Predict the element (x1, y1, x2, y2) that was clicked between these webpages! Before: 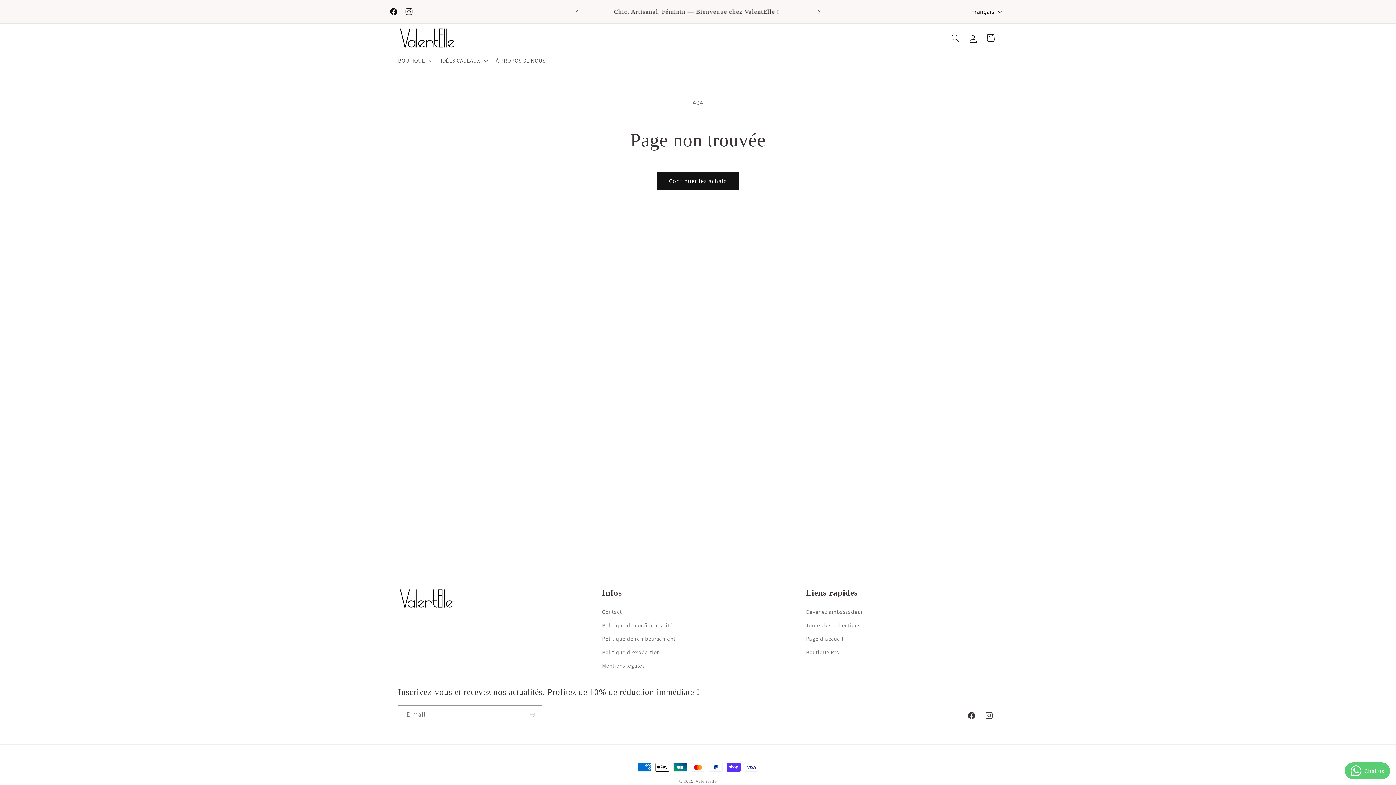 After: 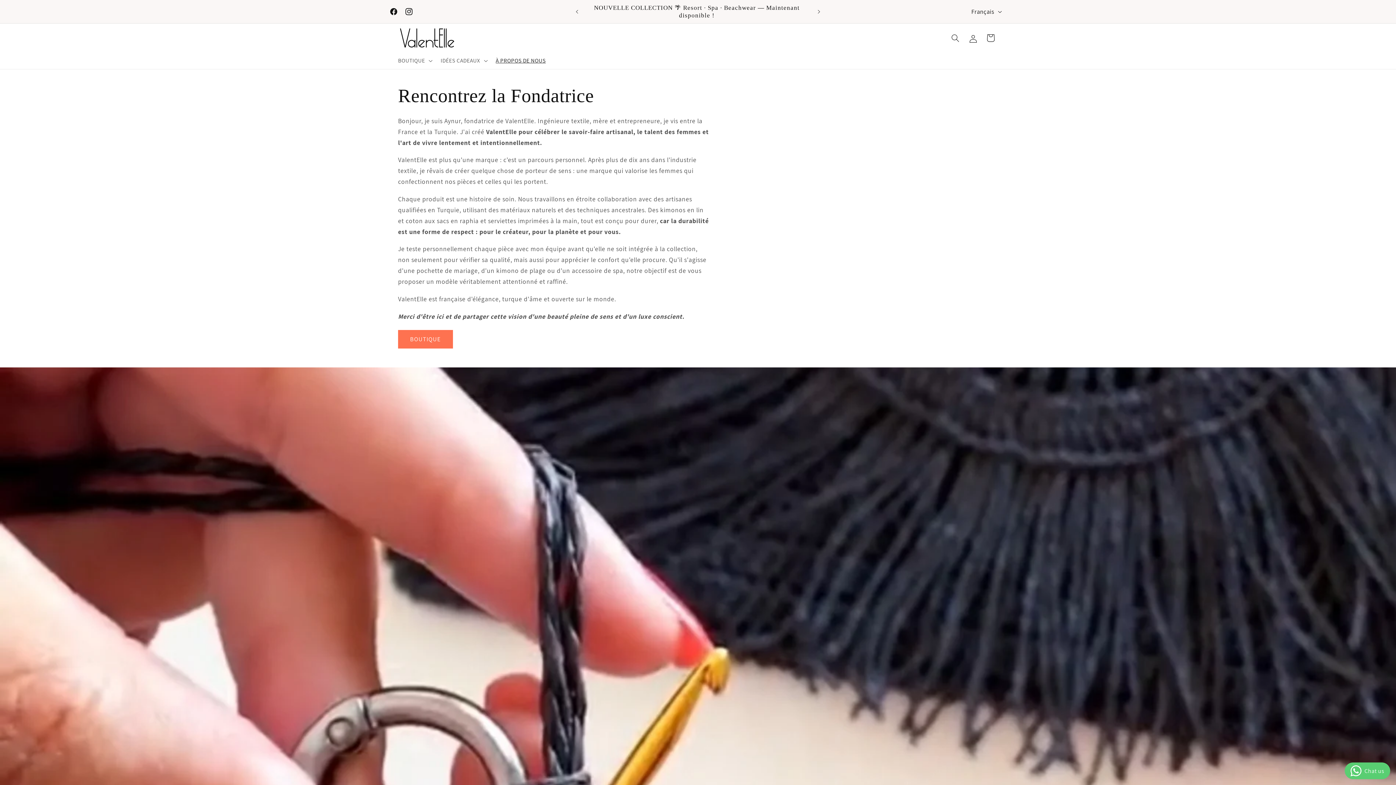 Action: label: À PROPOS DE NOUS bbox: (491, 52, 550, 68)